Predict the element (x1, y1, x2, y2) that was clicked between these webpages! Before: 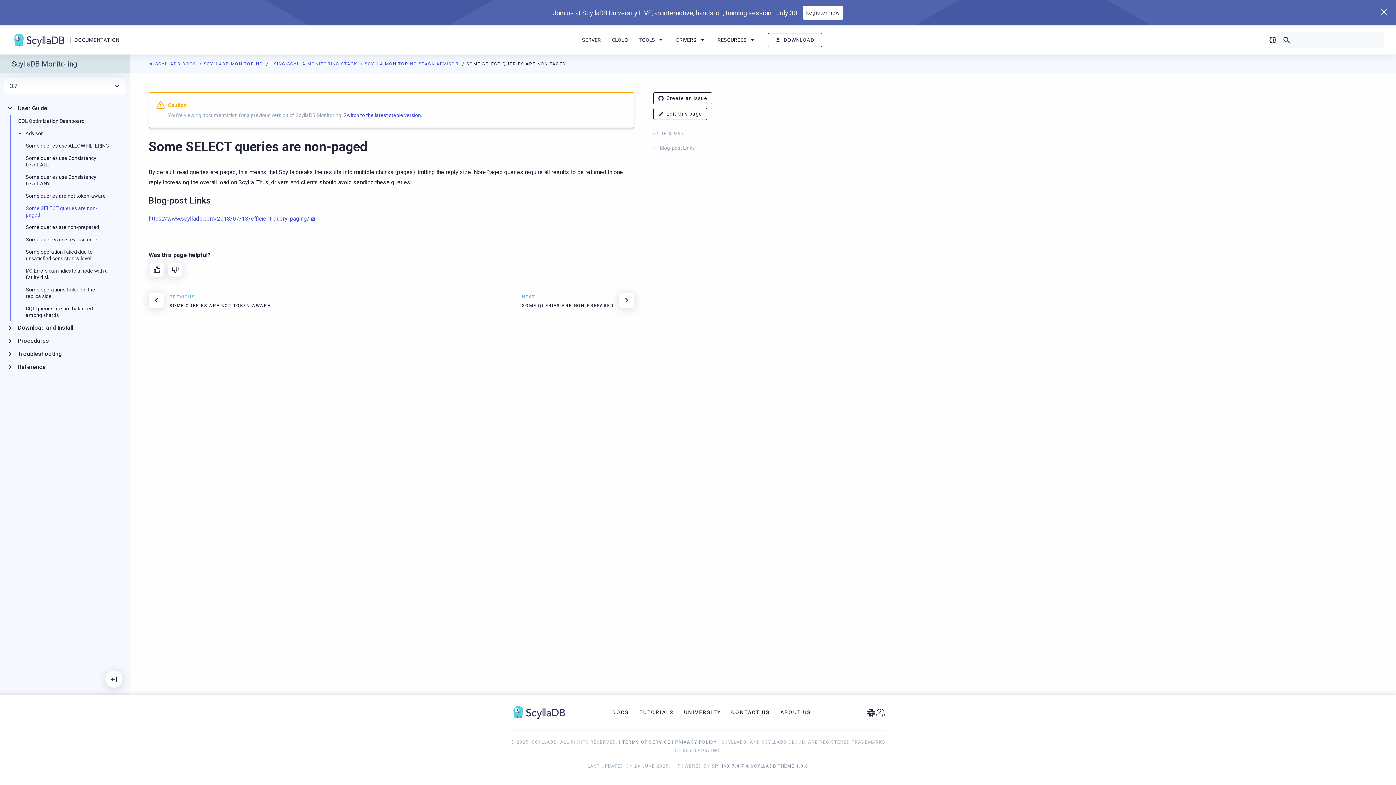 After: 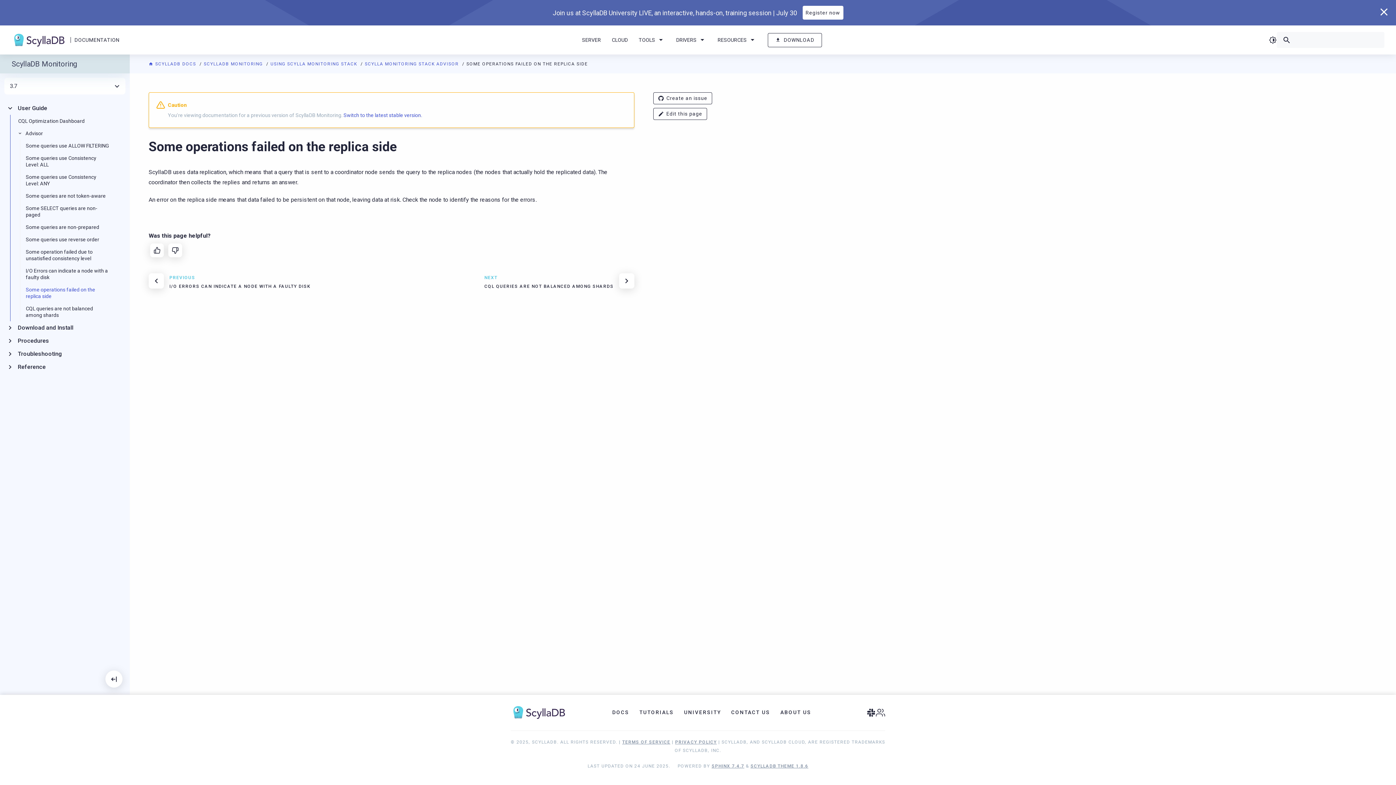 Action: bbox: (24, 283, 110, 302) label: Some operations failed on the replica side